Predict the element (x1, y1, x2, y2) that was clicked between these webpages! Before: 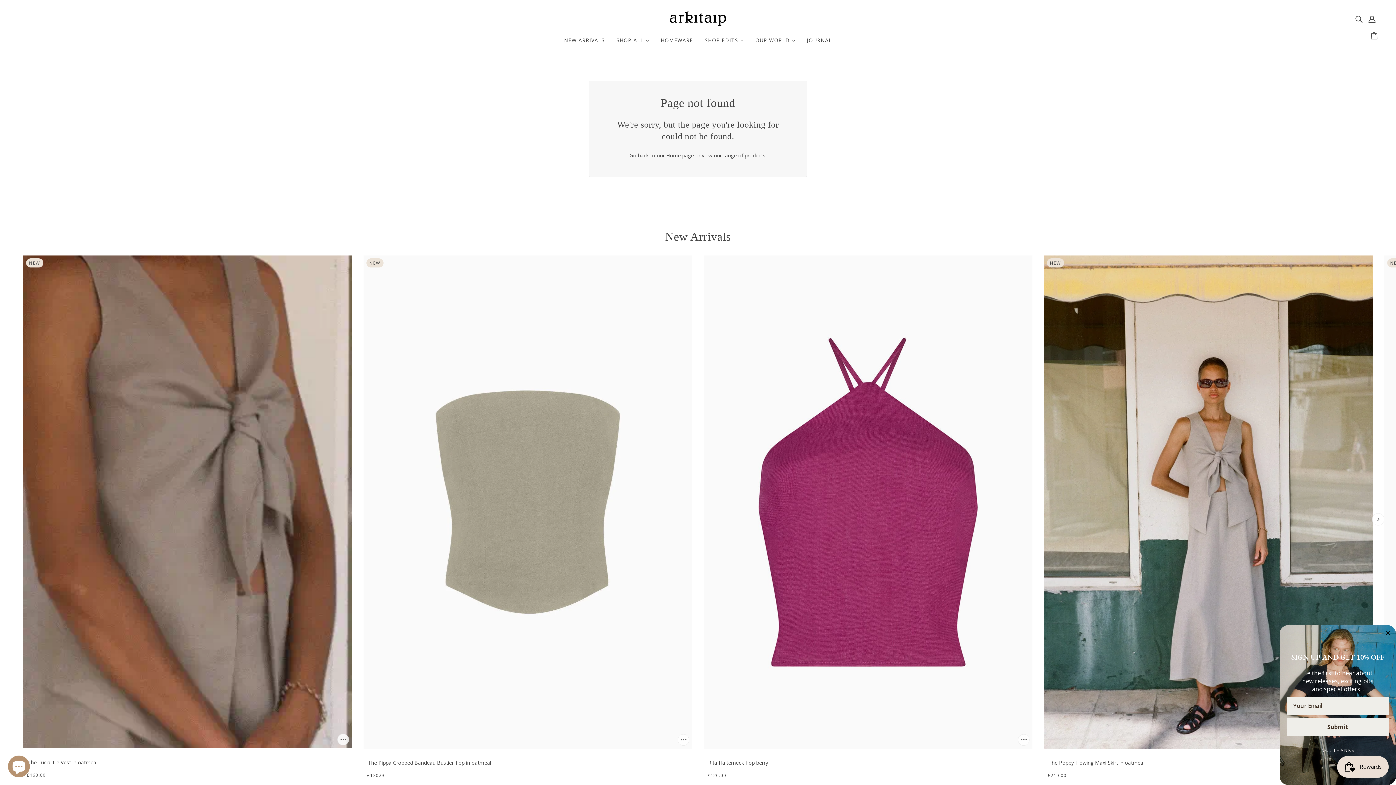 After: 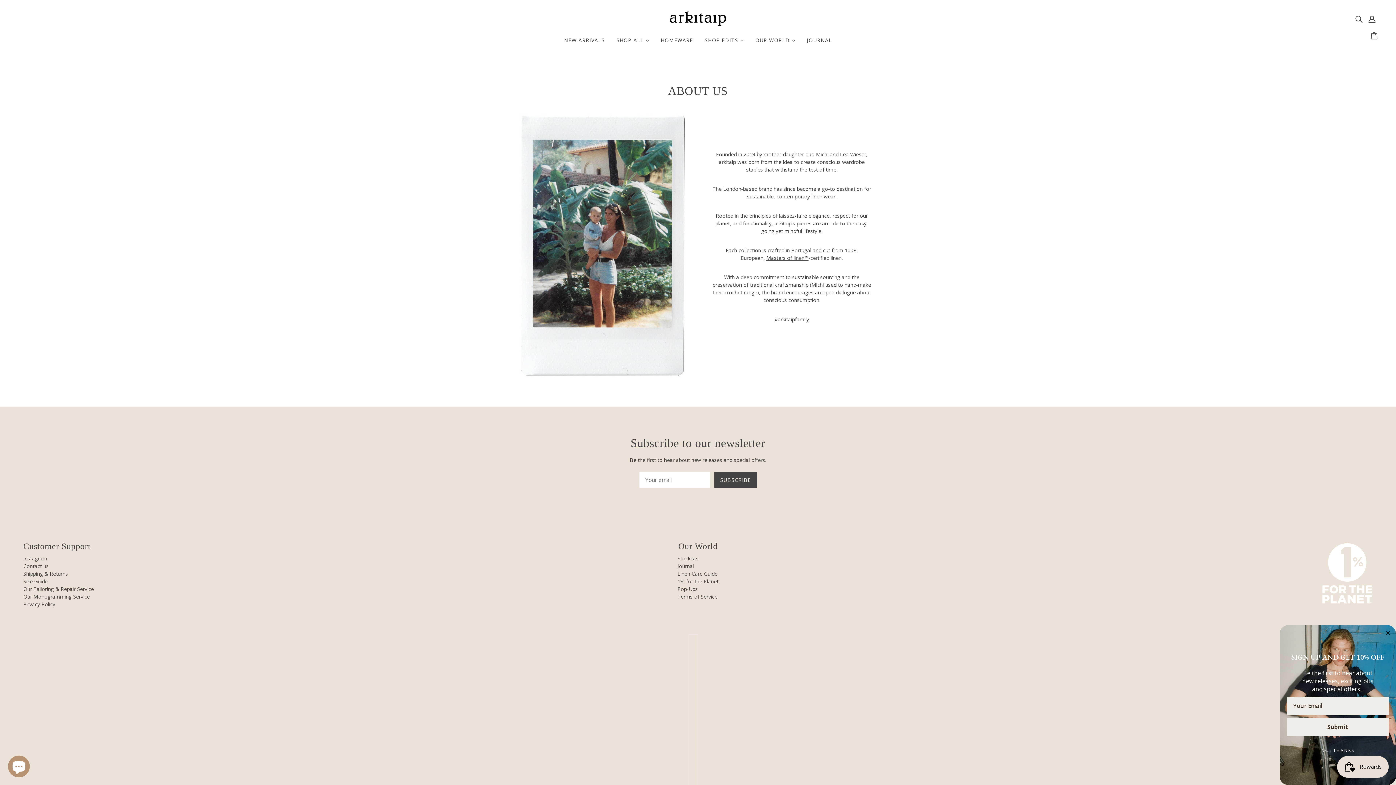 Action: label: OUR WORLD  bbox: (749, 32, 801, 54)